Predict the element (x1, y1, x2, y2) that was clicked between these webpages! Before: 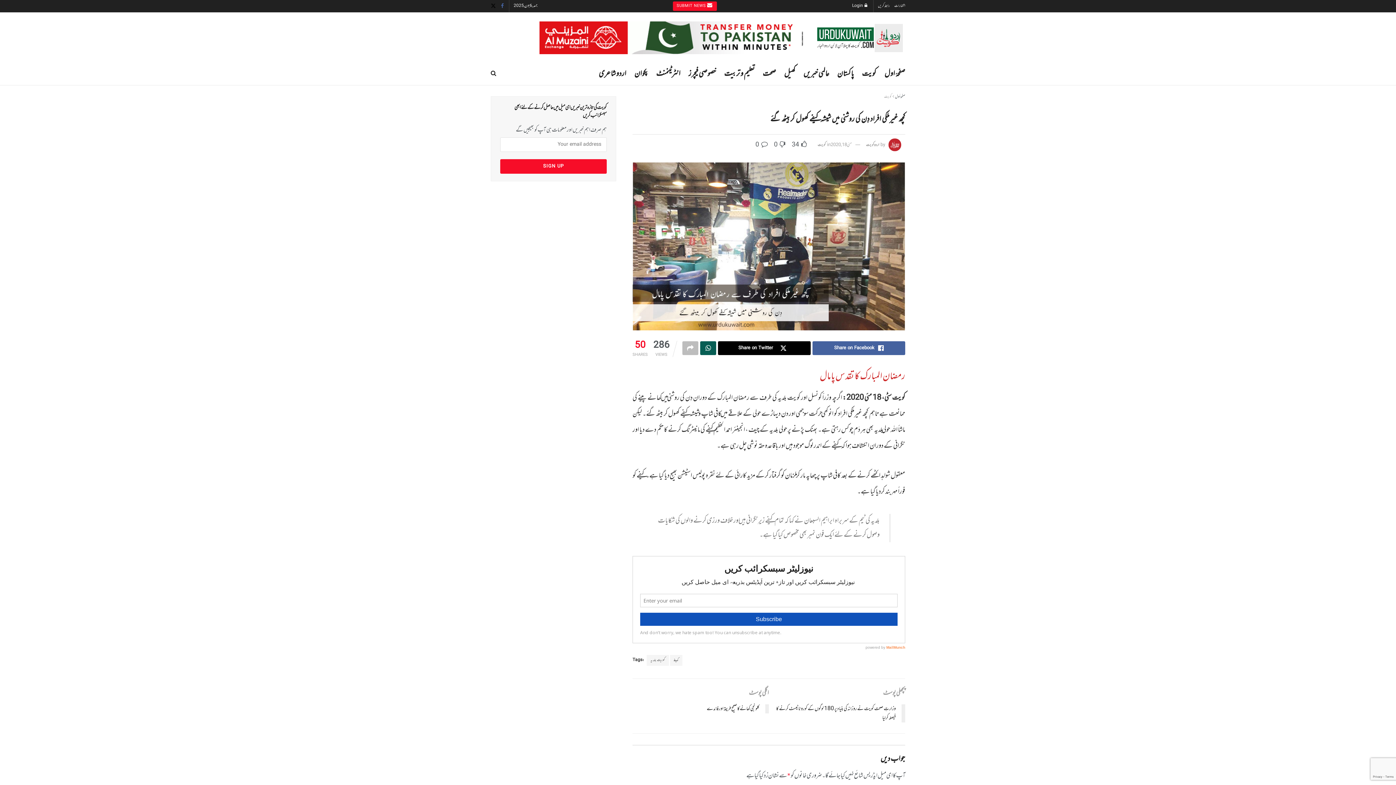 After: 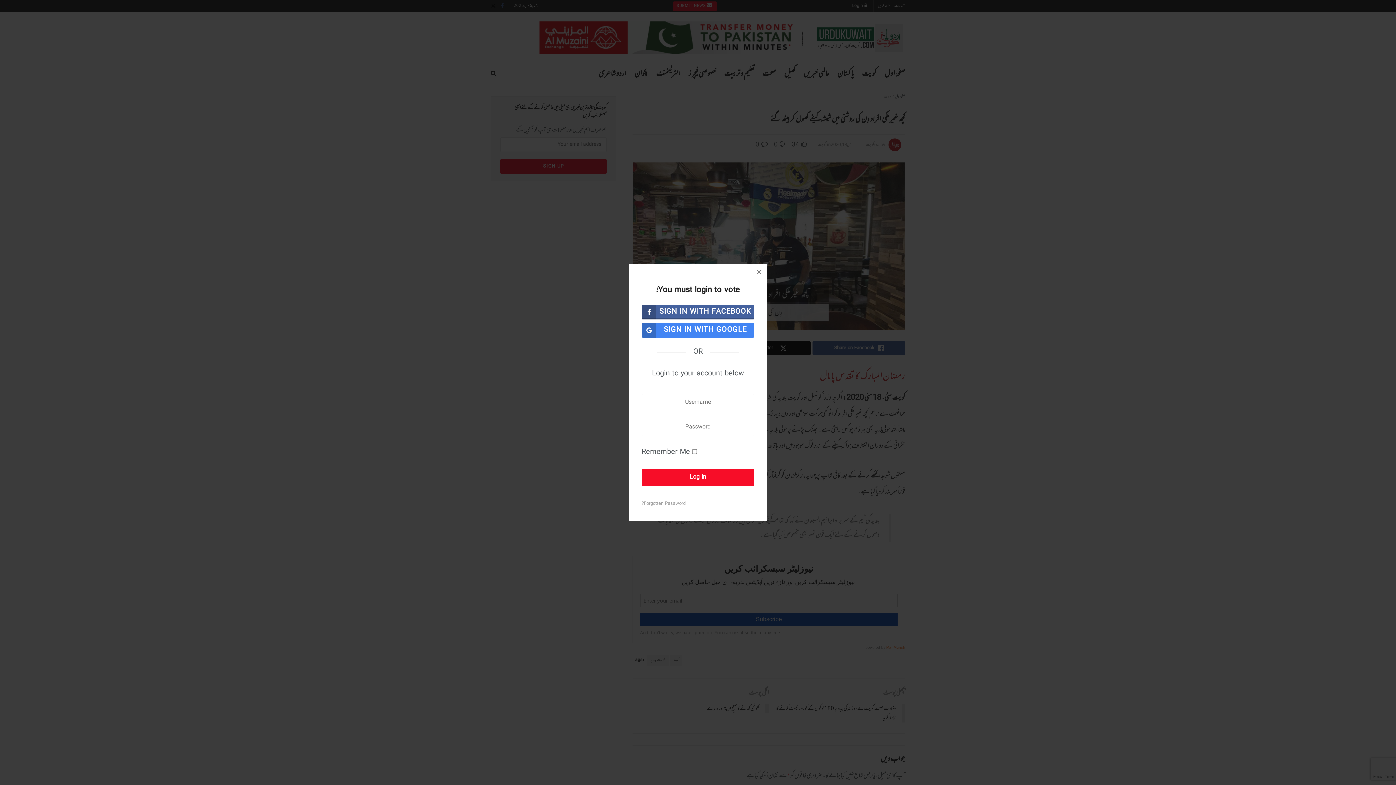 Action: bbox: (774, 139, 789, 150) label:  0